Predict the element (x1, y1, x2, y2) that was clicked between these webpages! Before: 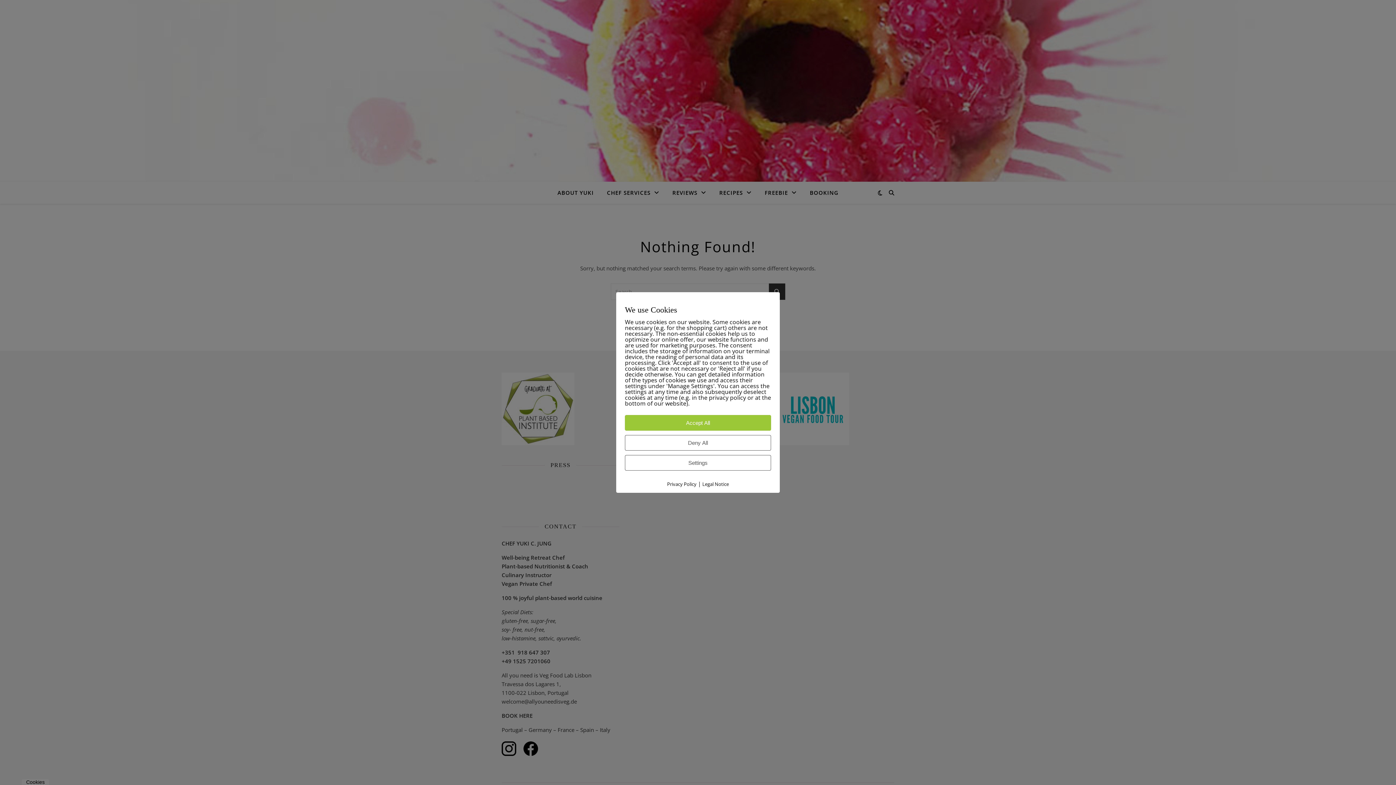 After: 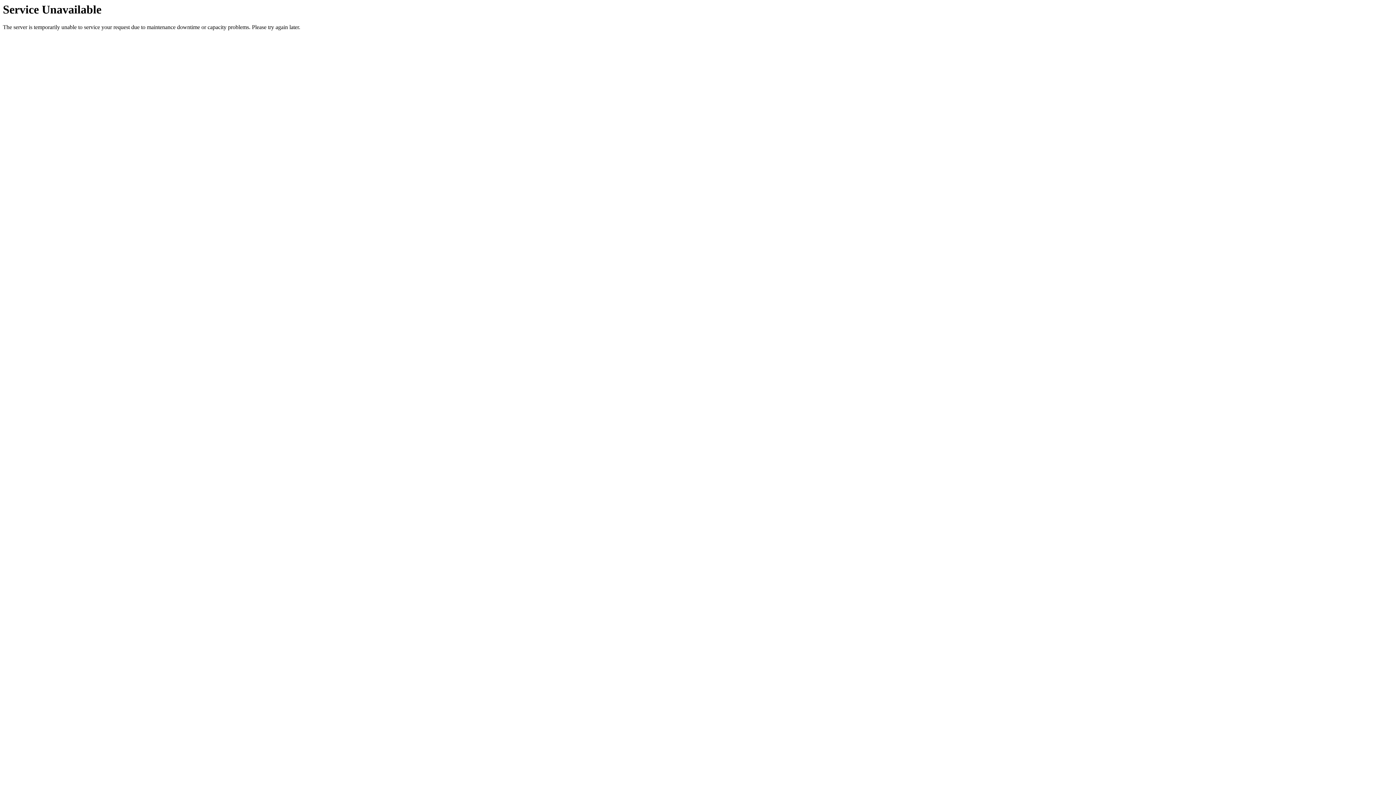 Action: label: Accept All bbox: (625, 415, 771, 430)